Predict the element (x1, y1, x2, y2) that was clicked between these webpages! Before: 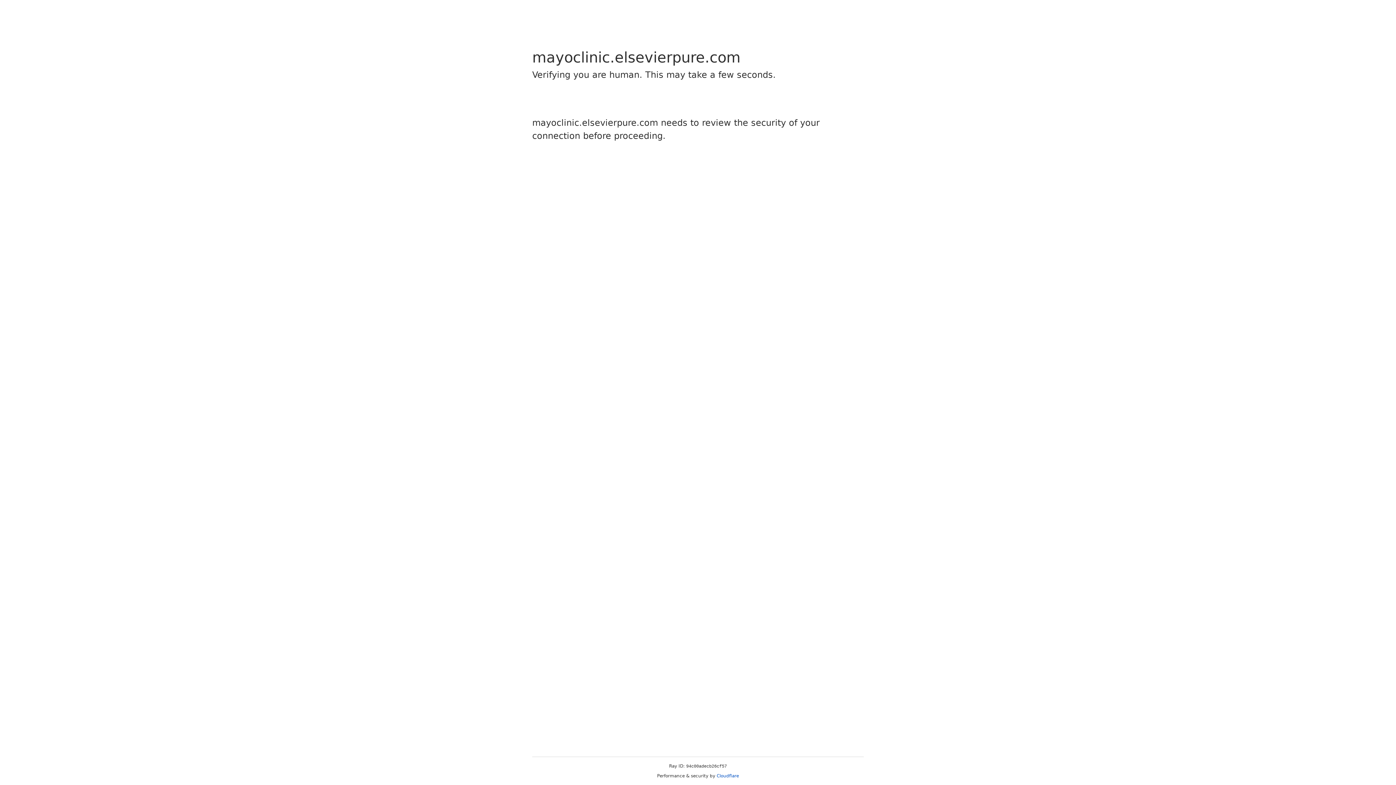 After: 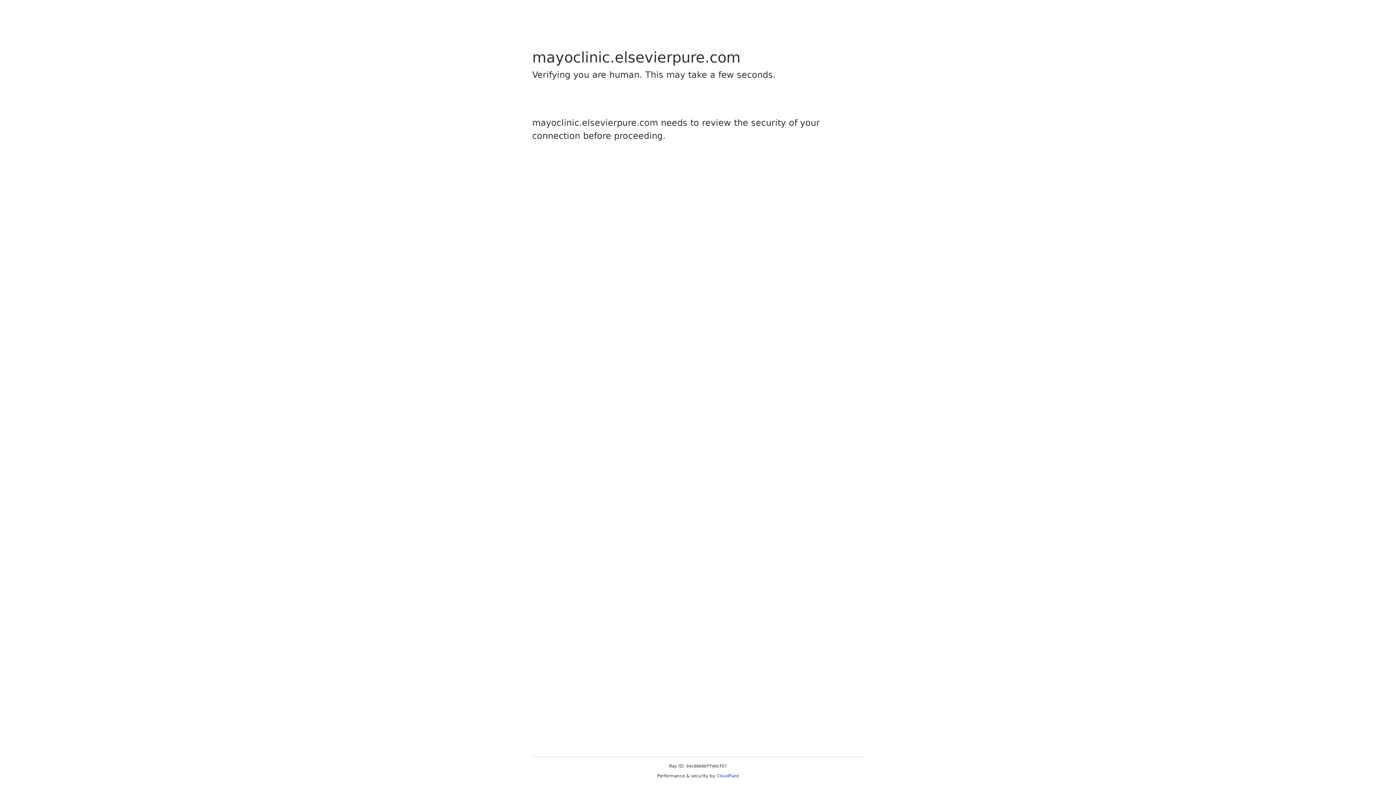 Action: label: Cloudflare bbox: (716, 773, 739, 778)